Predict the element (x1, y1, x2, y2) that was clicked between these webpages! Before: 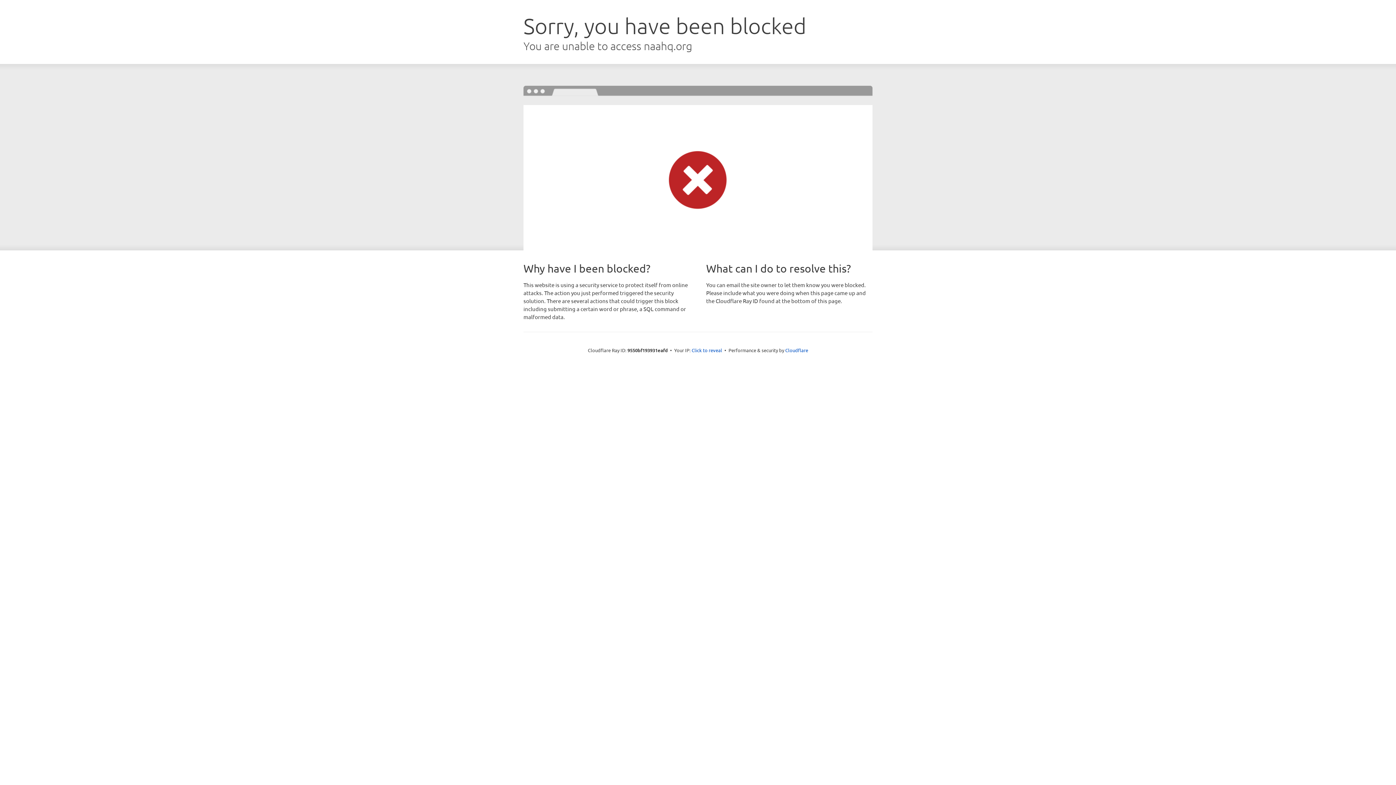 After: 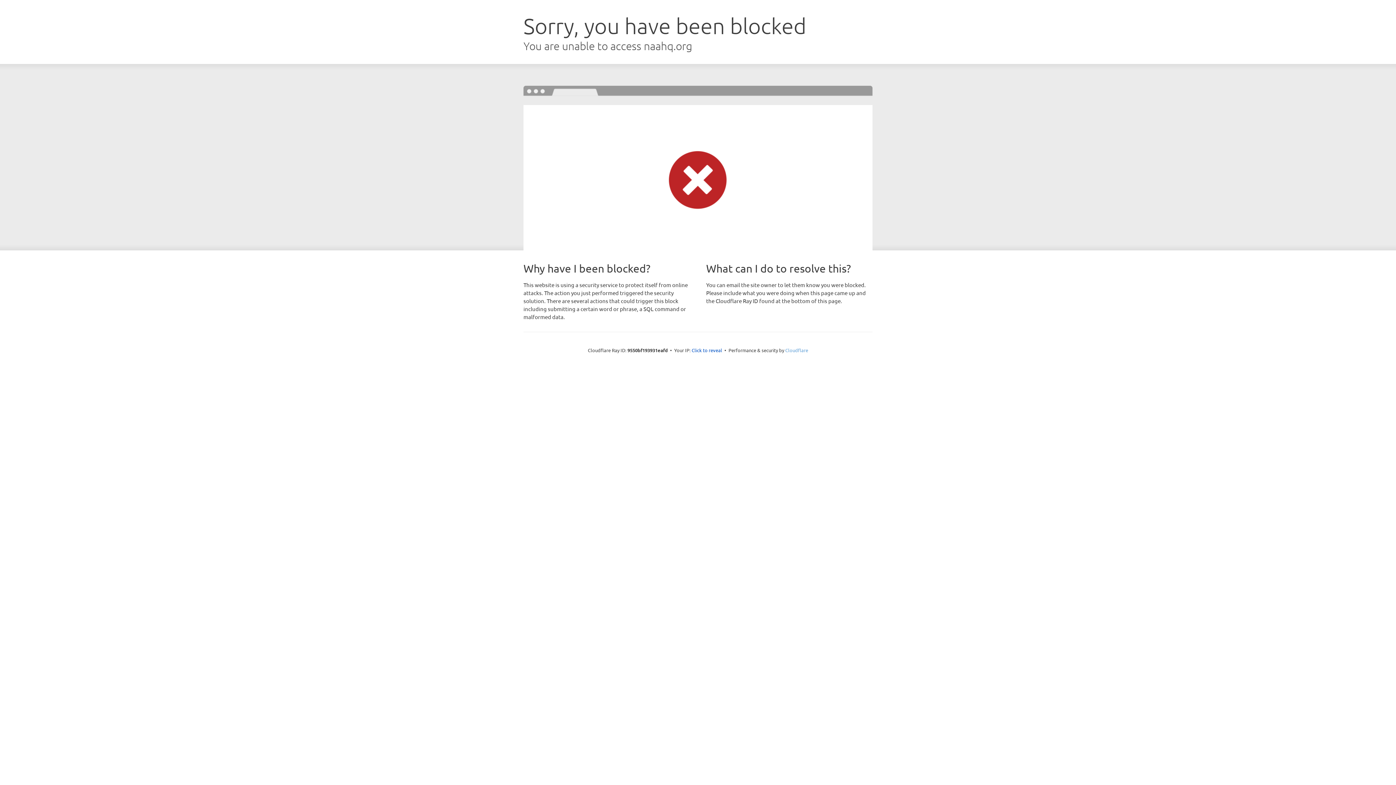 Action: label: Cloudflare bbox: (785, 347, 808, 353)